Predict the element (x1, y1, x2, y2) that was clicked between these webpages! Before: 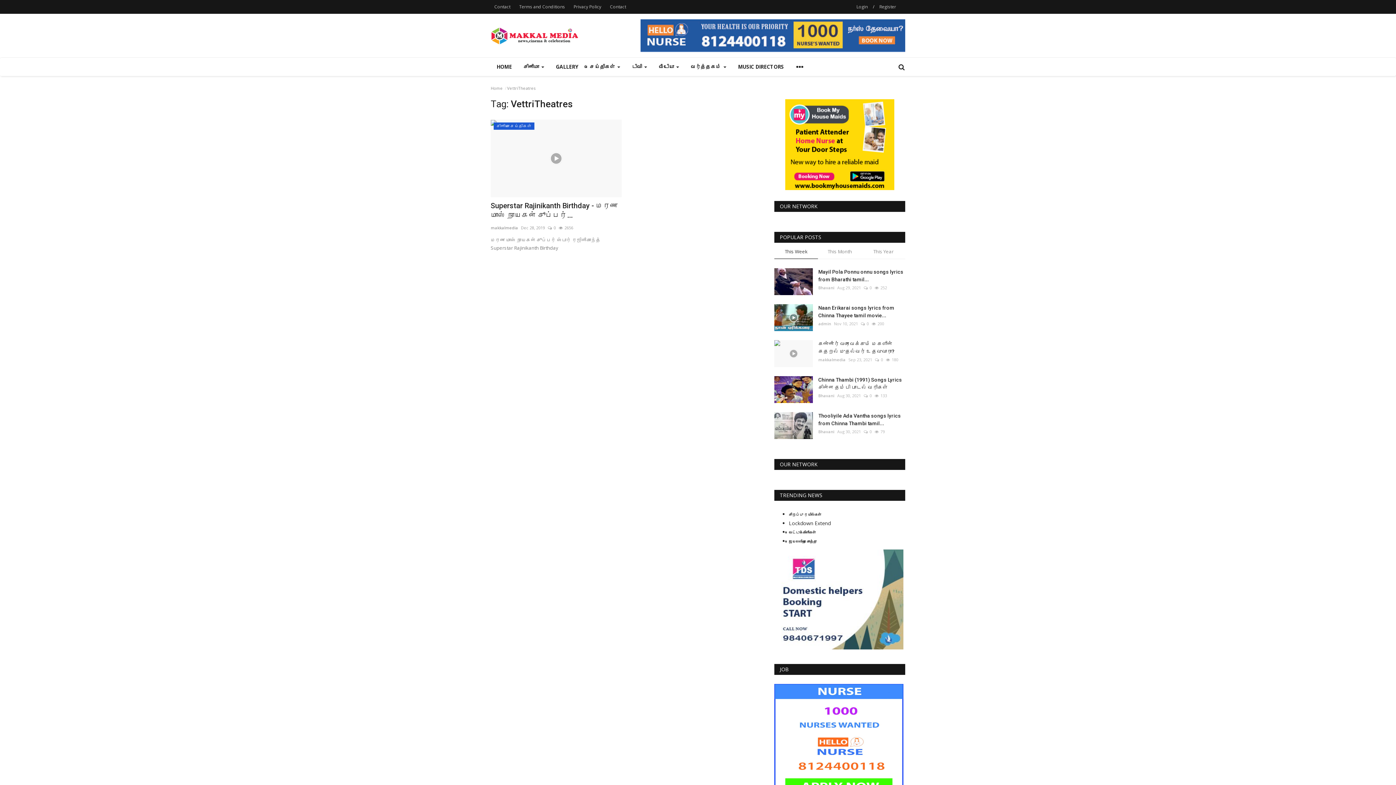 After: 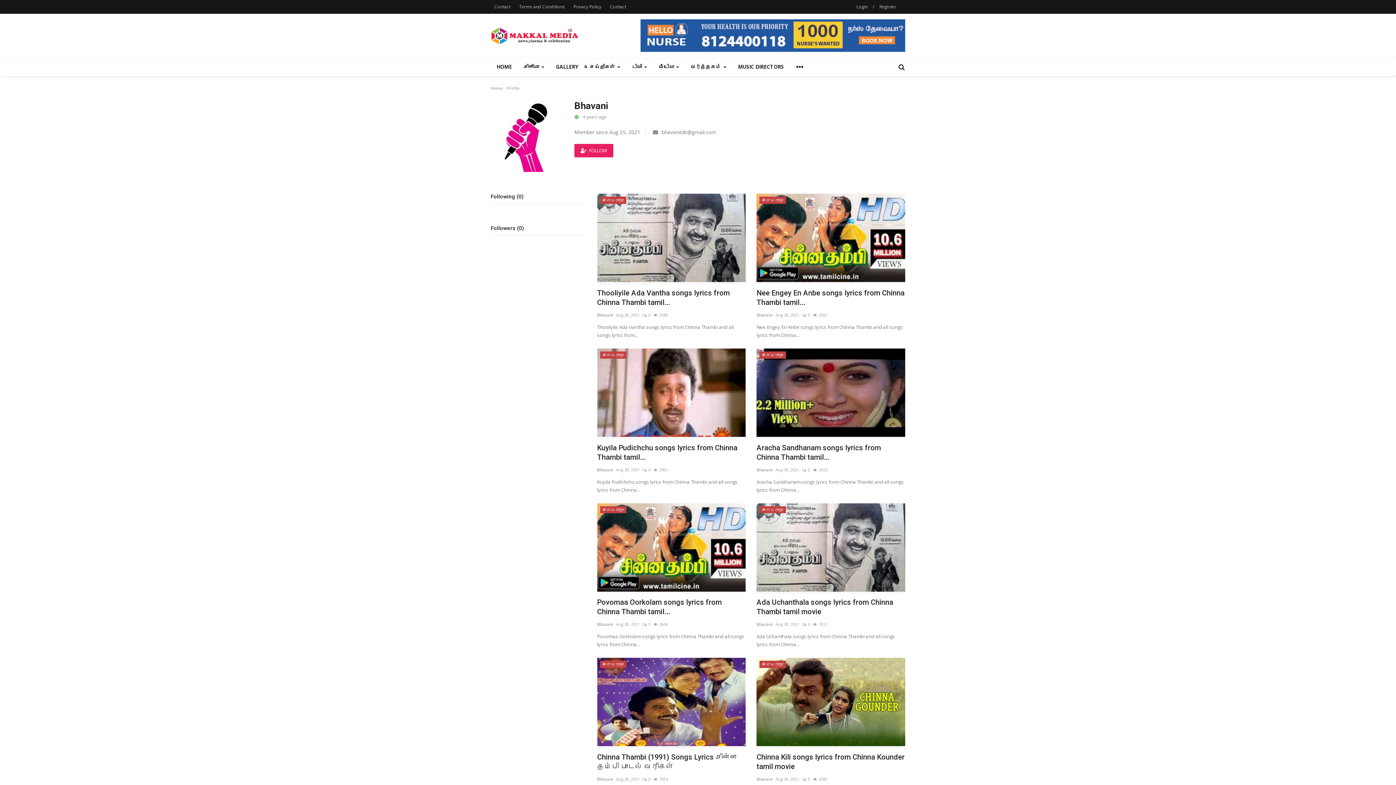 Action: label: Bhavani bbox: (818, 283, 834, 292)